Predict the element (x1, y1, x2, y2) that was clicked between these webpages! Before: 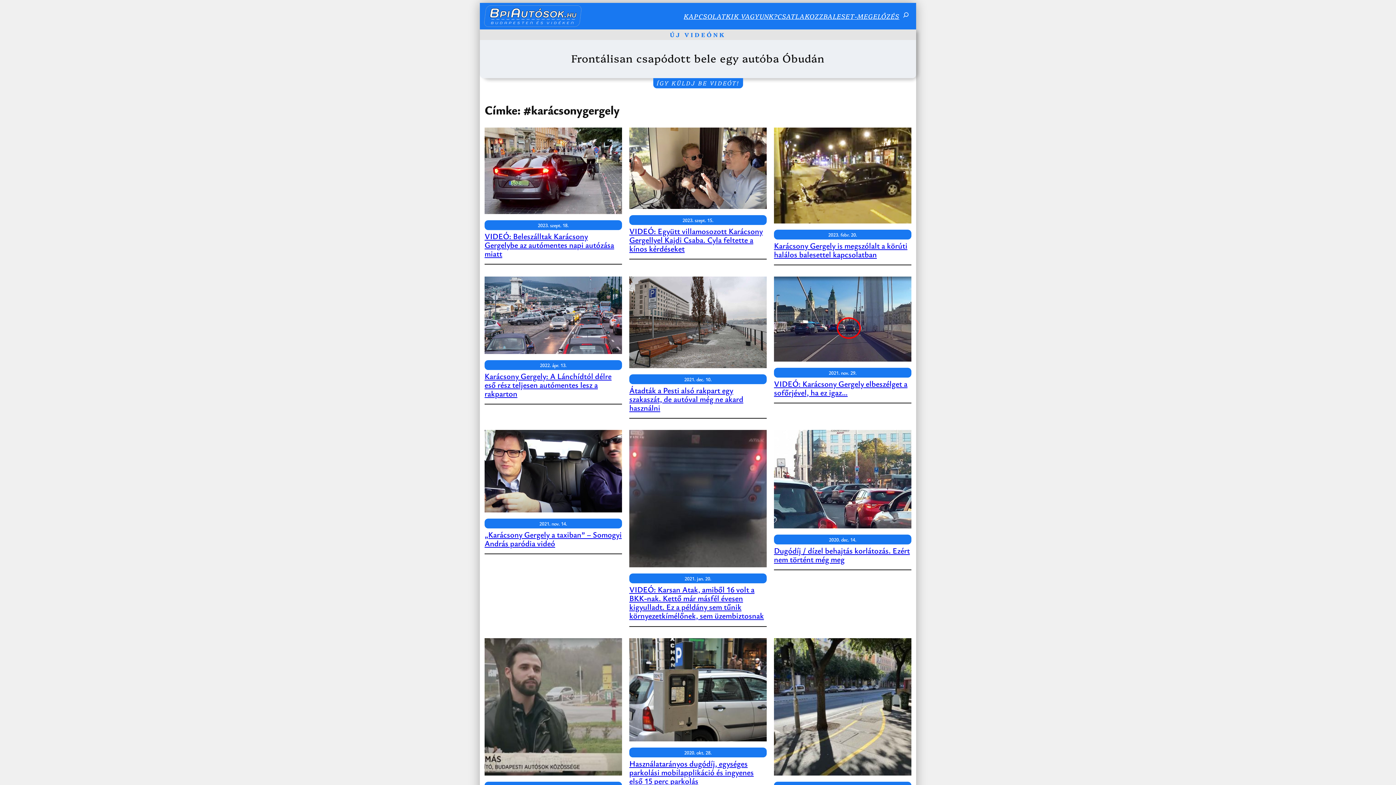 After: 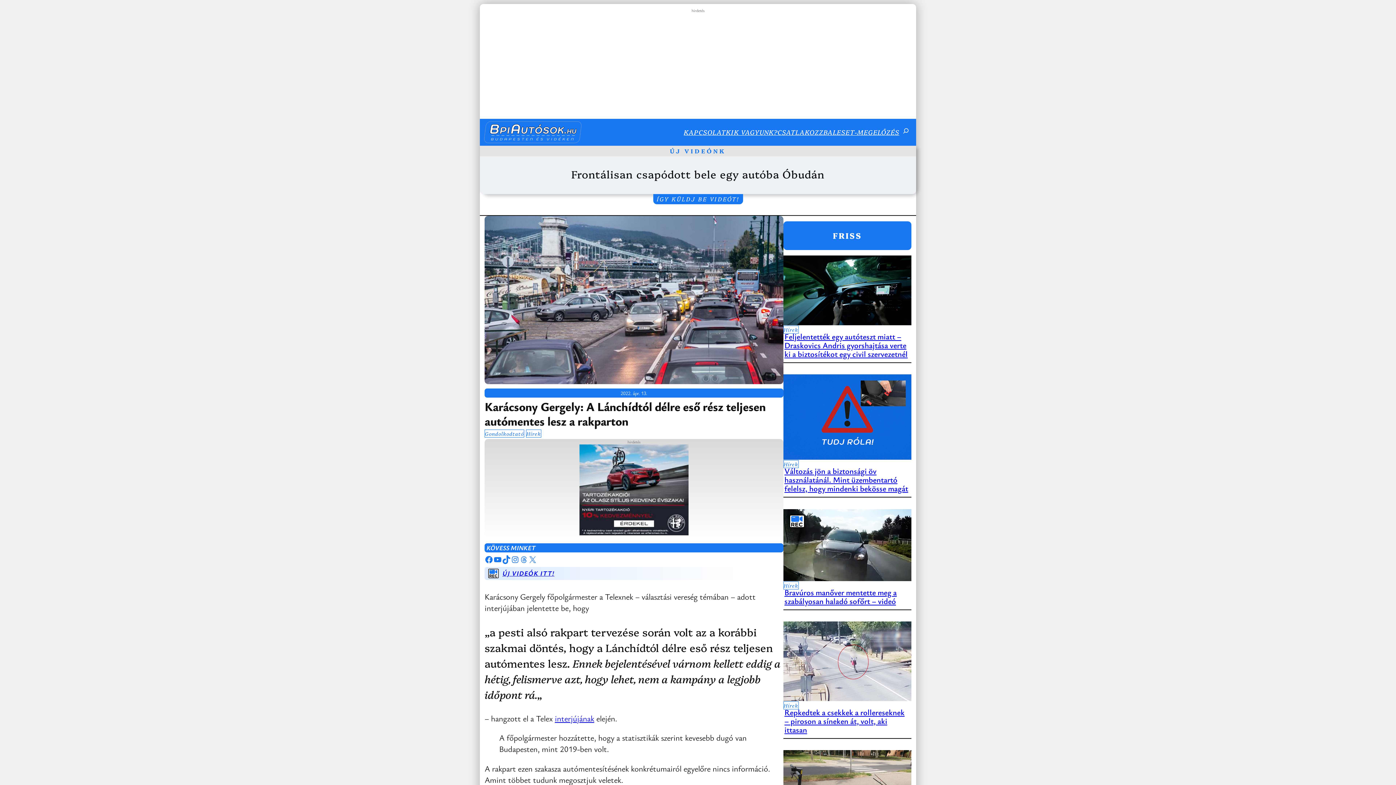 Action: bbox: (484, 276, 622, 356)